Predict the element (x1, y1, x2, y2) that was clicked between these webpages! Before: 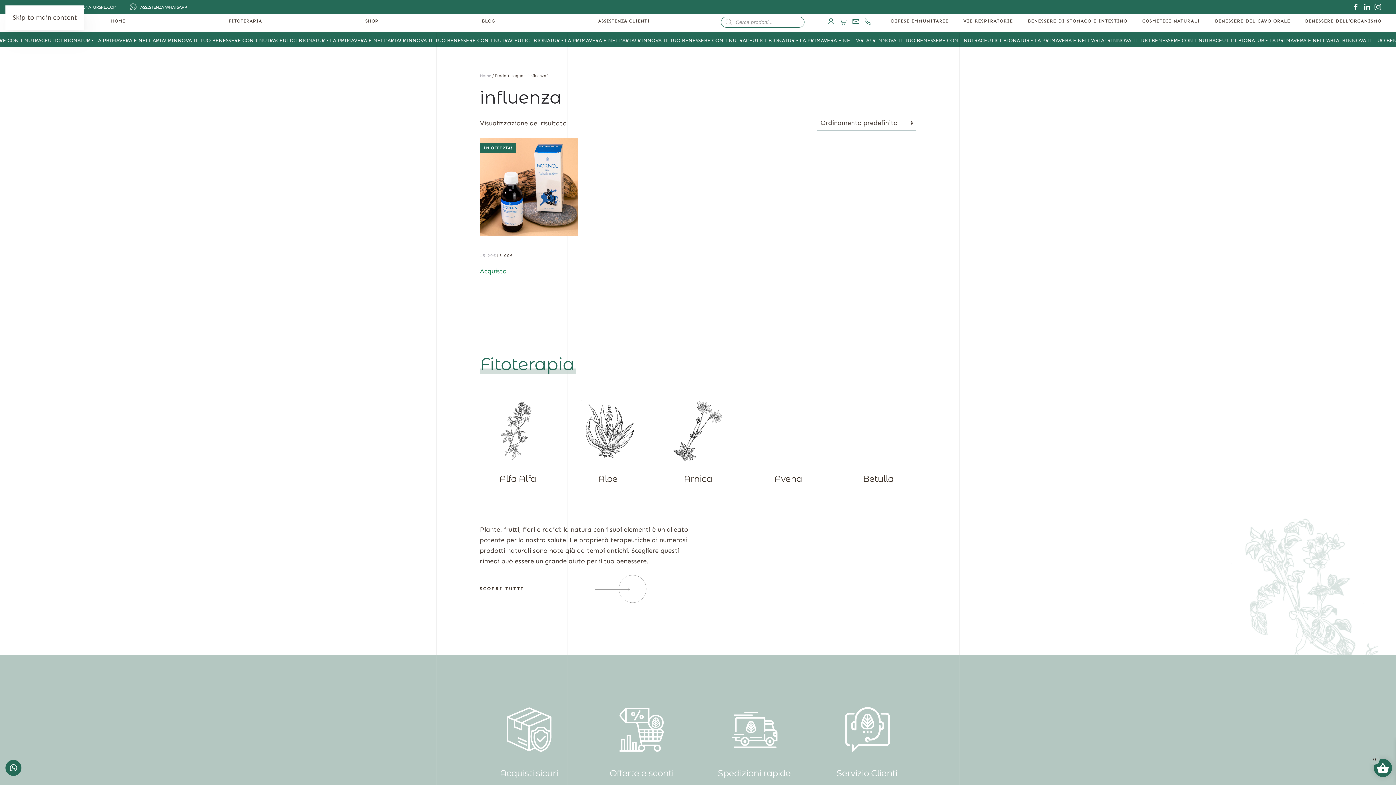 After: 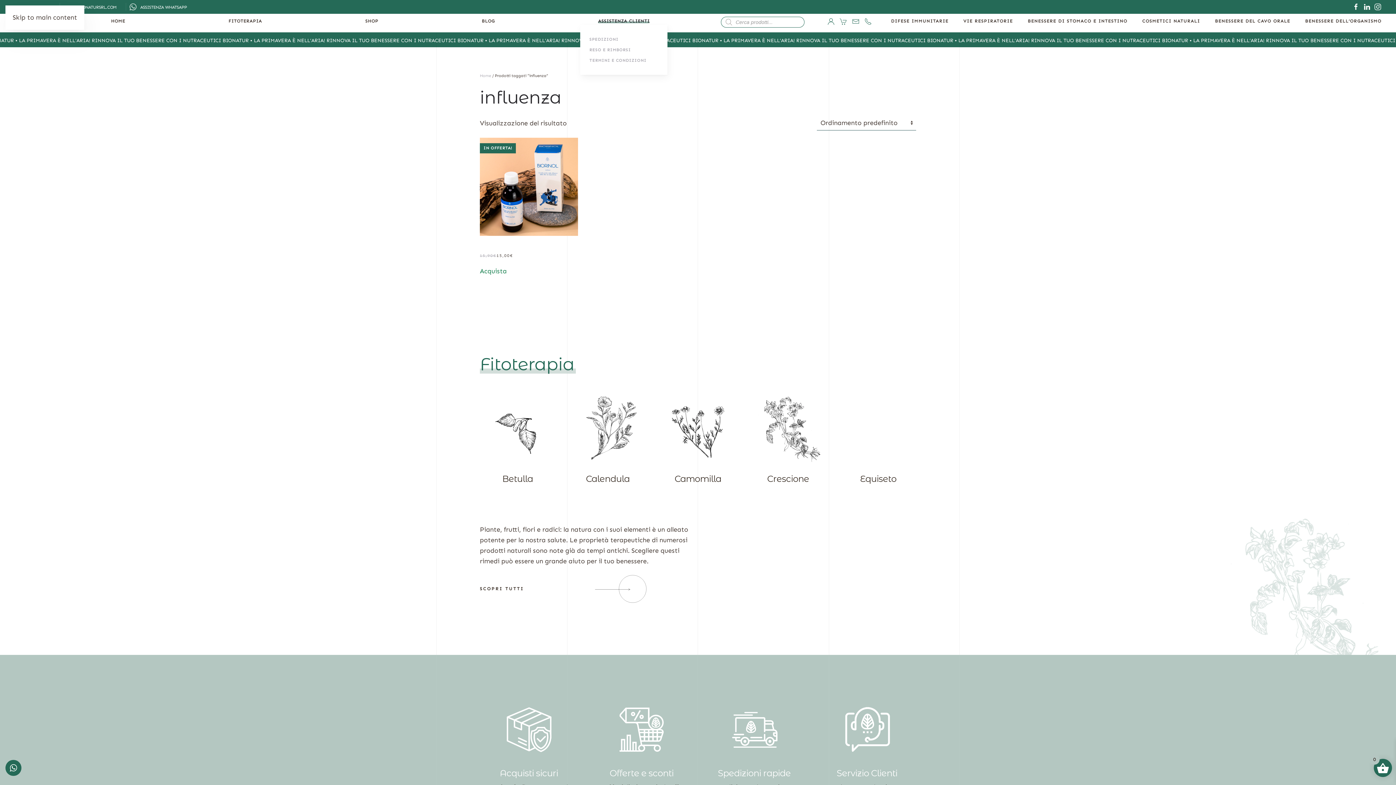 Action: label: ASSISTENZA CLIENTI bbox: (598, 17, 649, 24)